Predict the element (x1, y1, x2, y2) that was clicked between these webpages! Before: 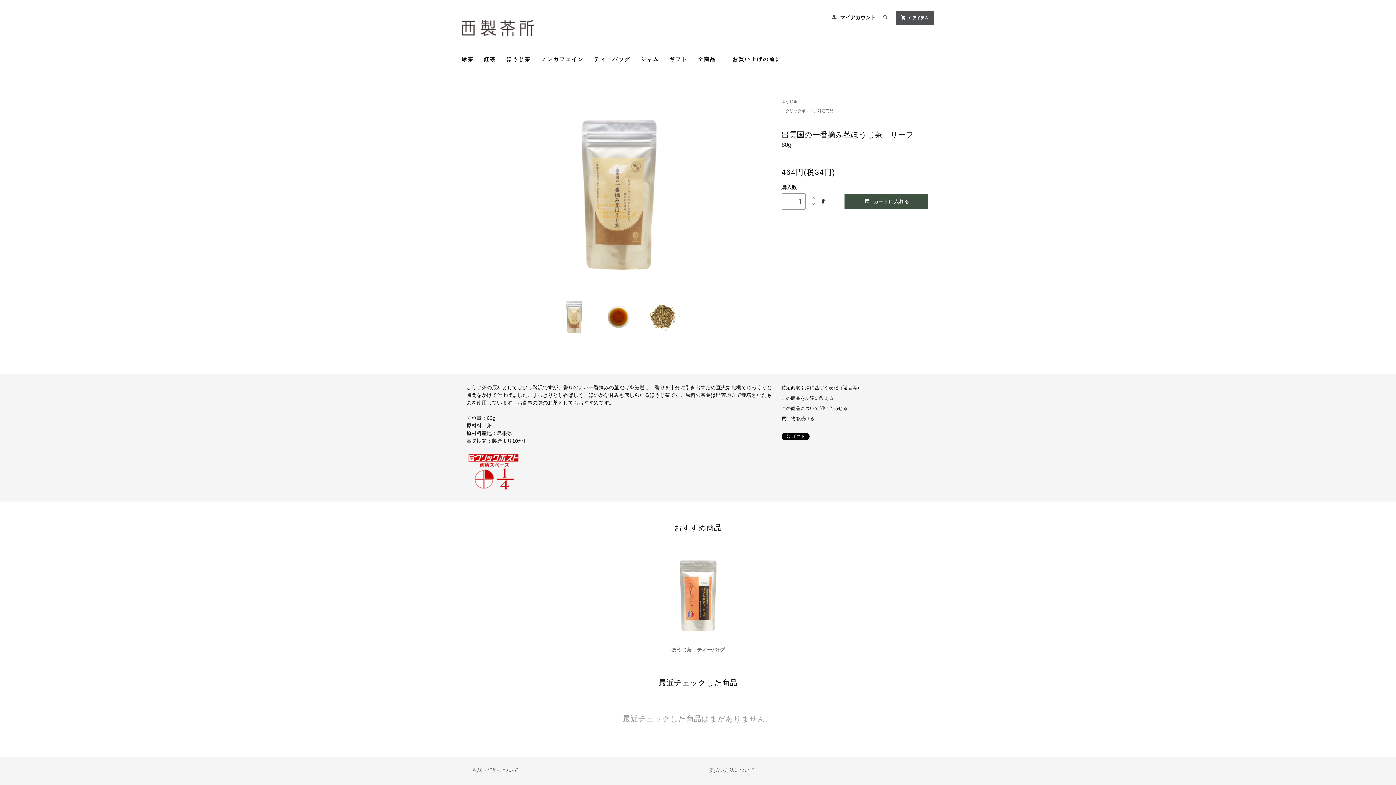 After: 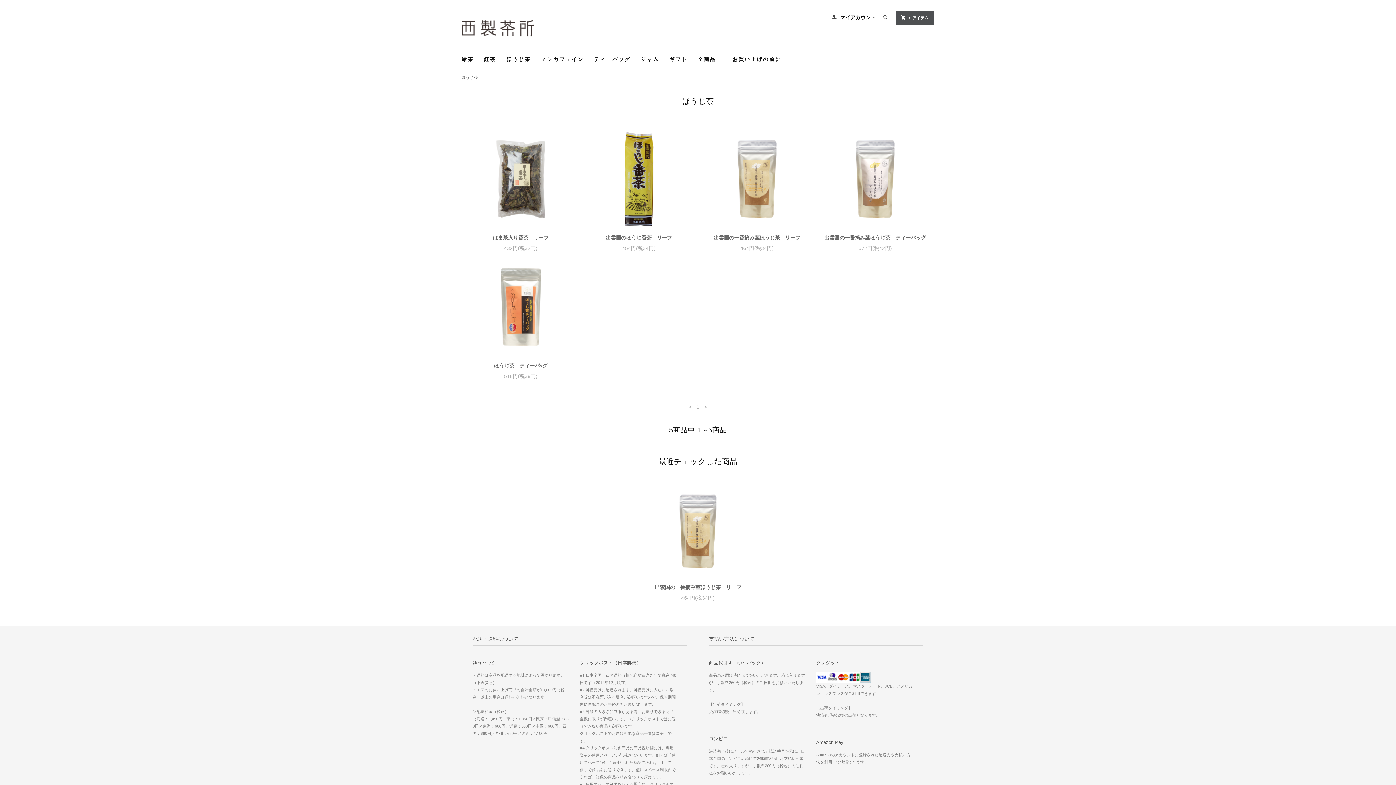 Action: bbox: (506, 53, 531, 64) label: ほうじ茶